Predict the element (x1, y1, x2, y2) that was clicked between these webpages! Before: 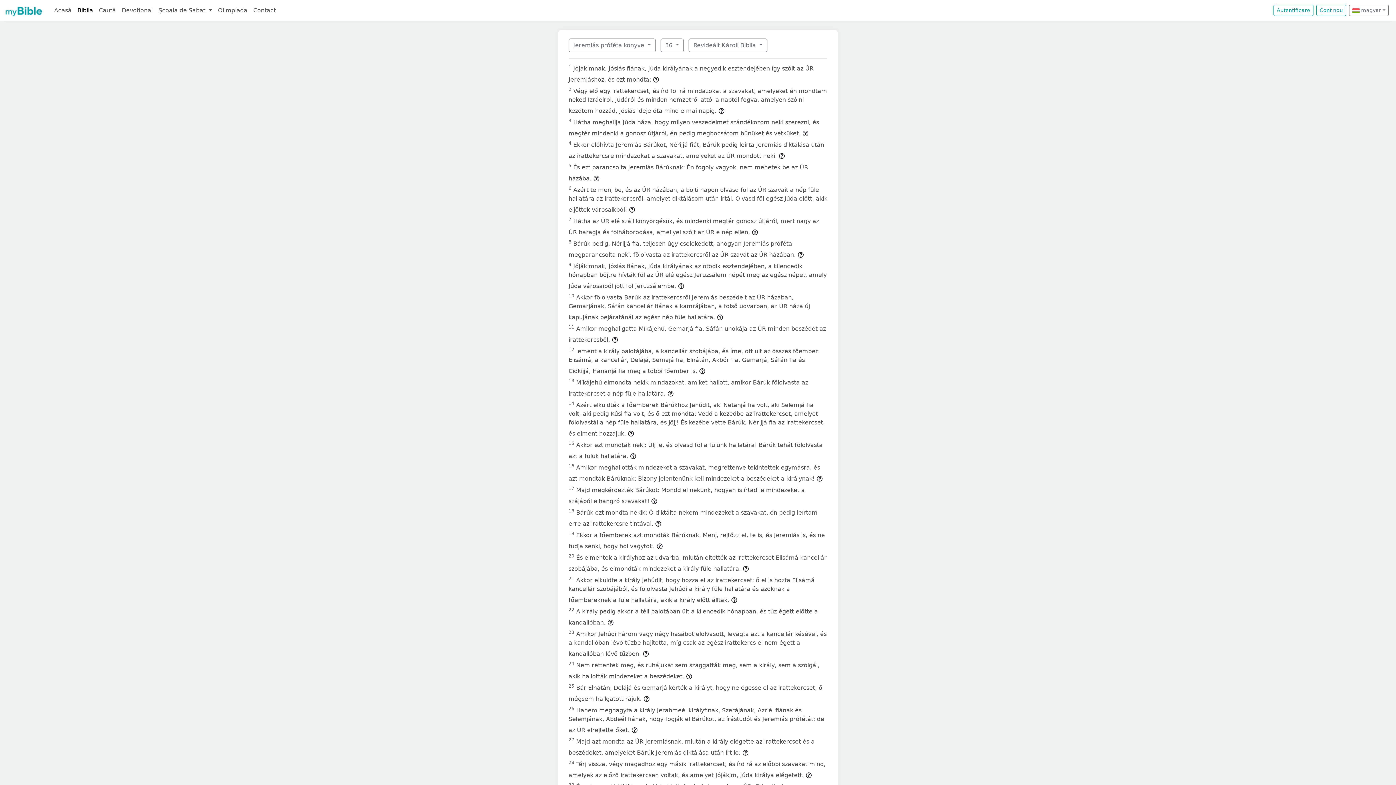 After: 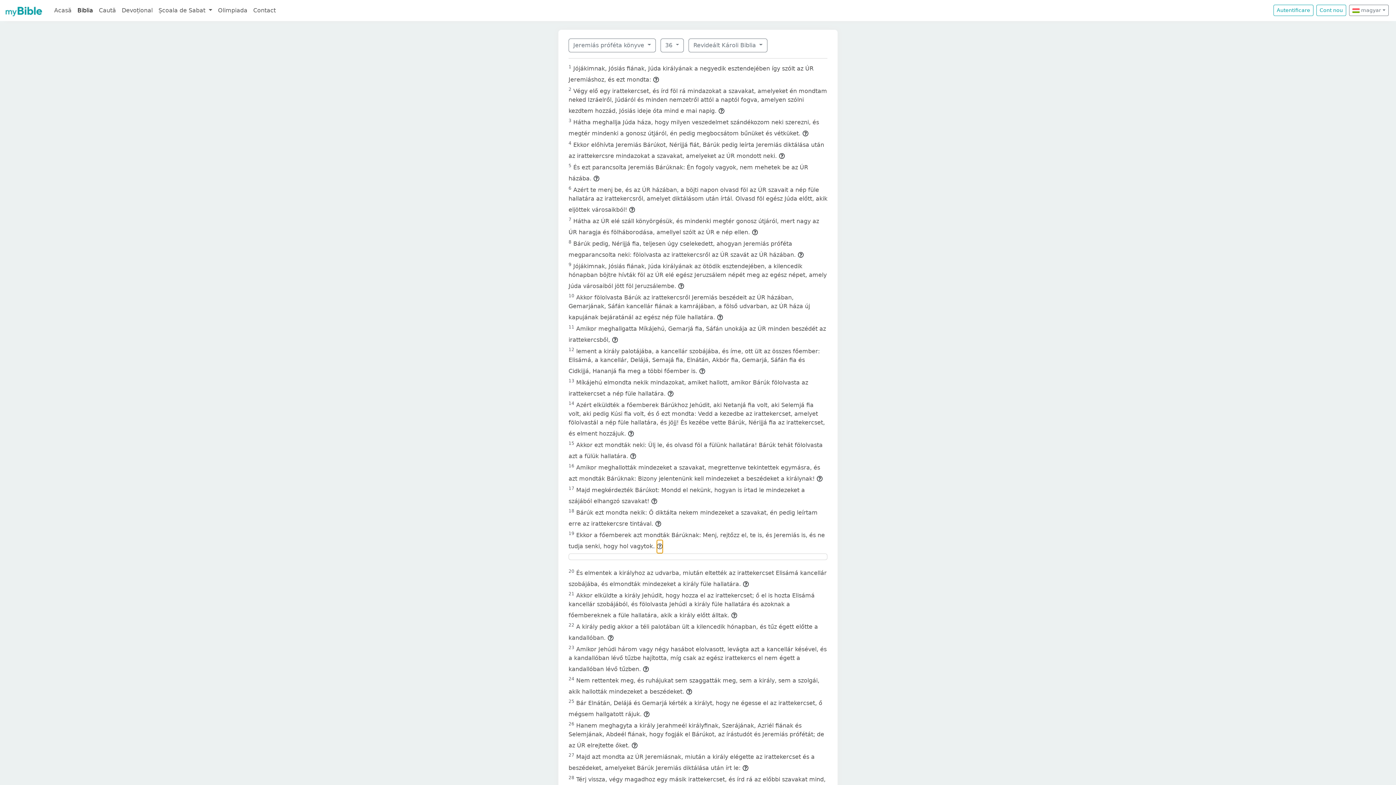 Action: bbox: (656, 539, 663, 553)